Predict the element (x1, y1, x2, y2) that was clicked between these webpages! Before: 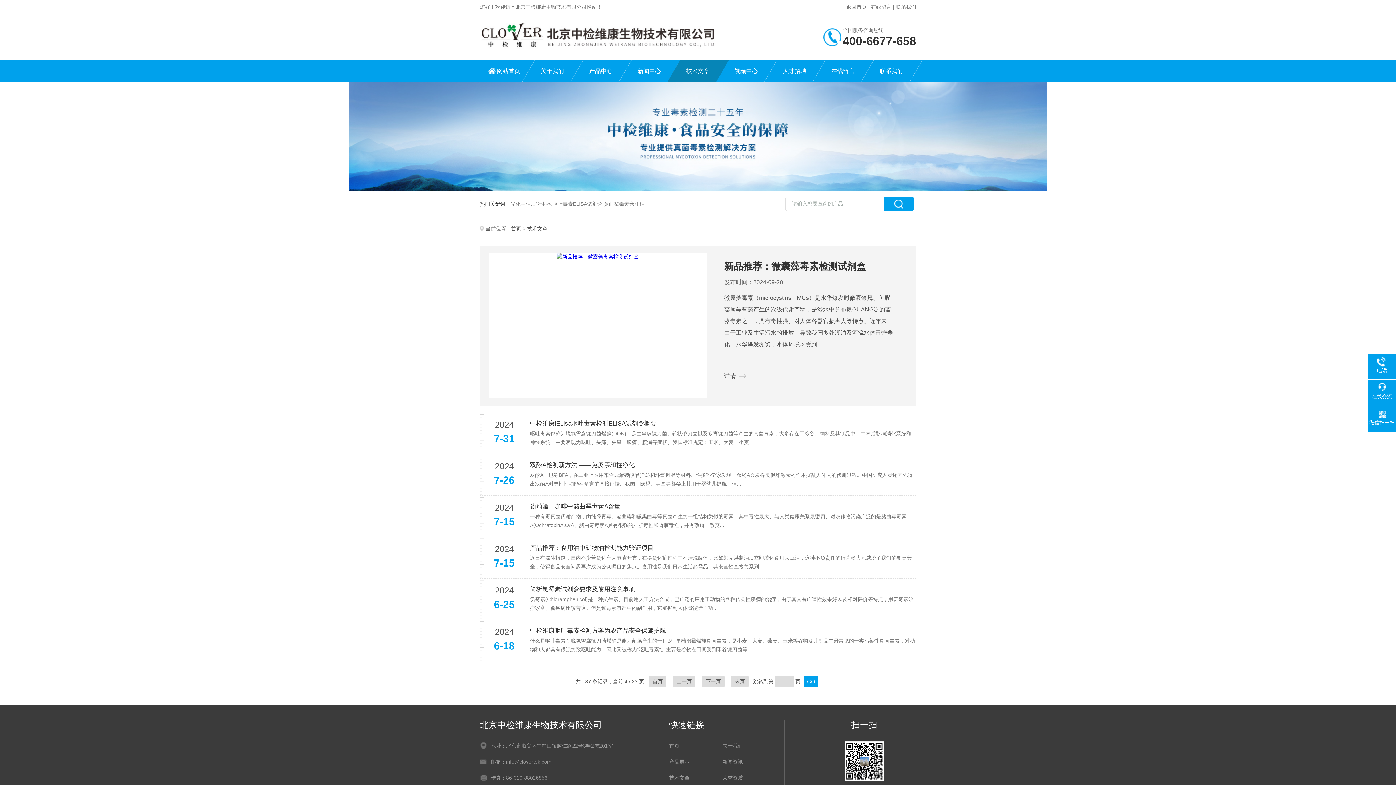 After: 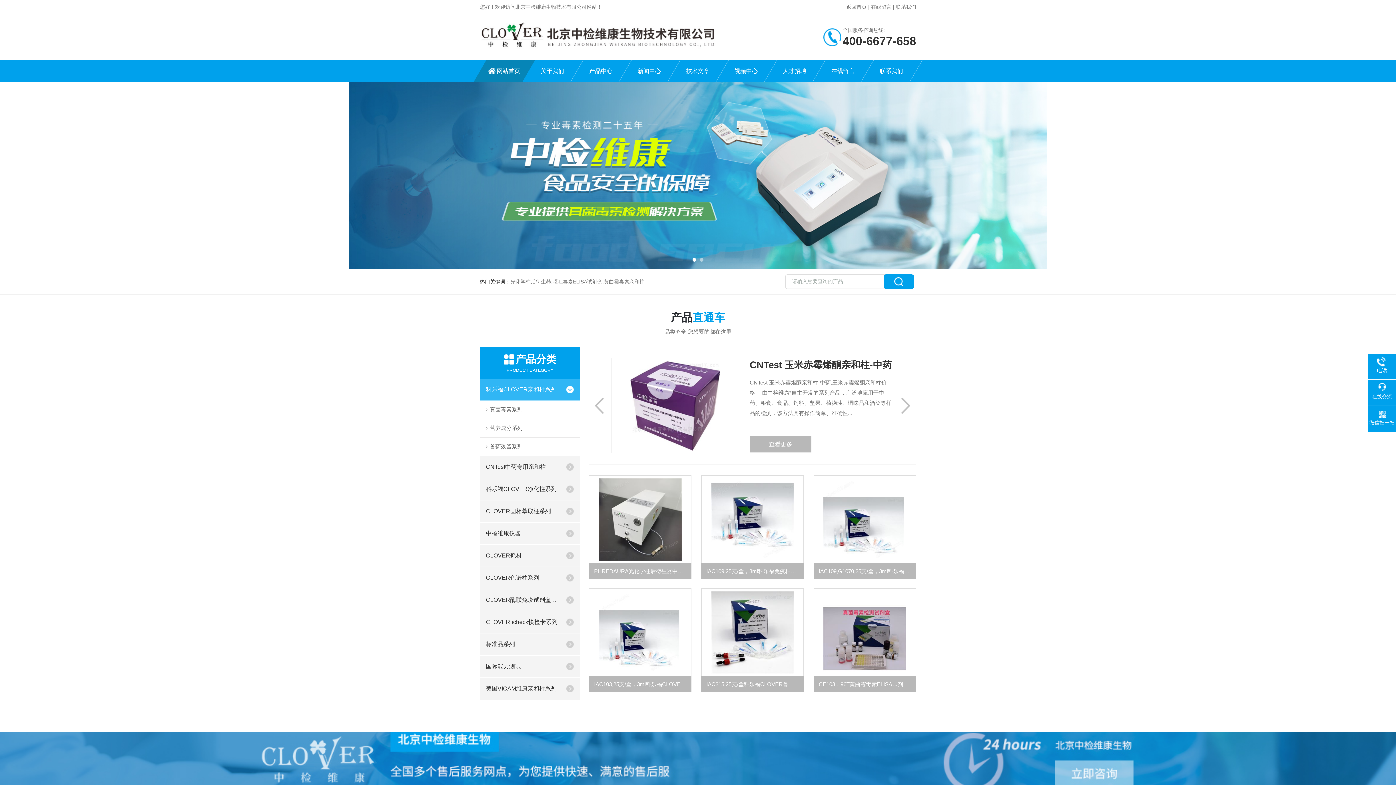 Action: bbox: (669, 741, 715, 750) label: 首页